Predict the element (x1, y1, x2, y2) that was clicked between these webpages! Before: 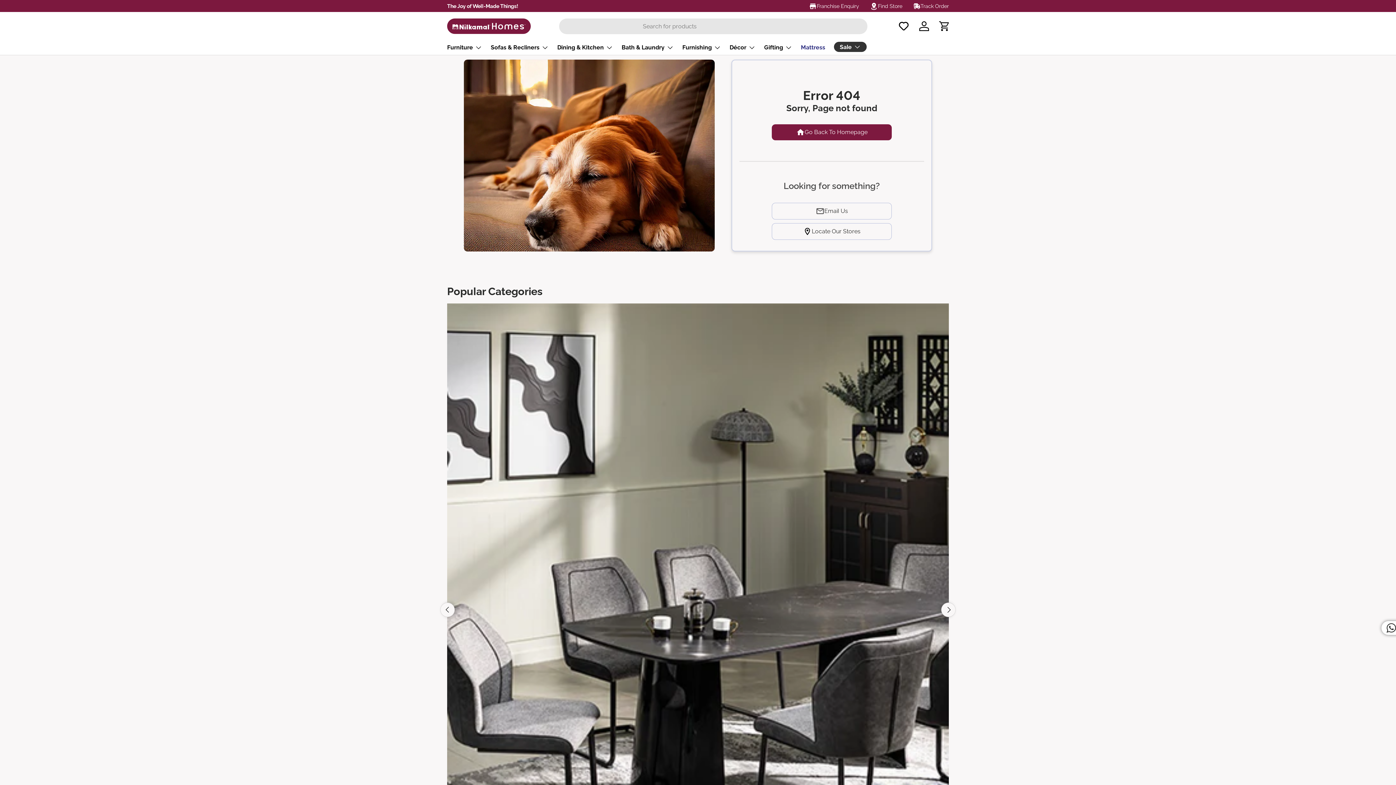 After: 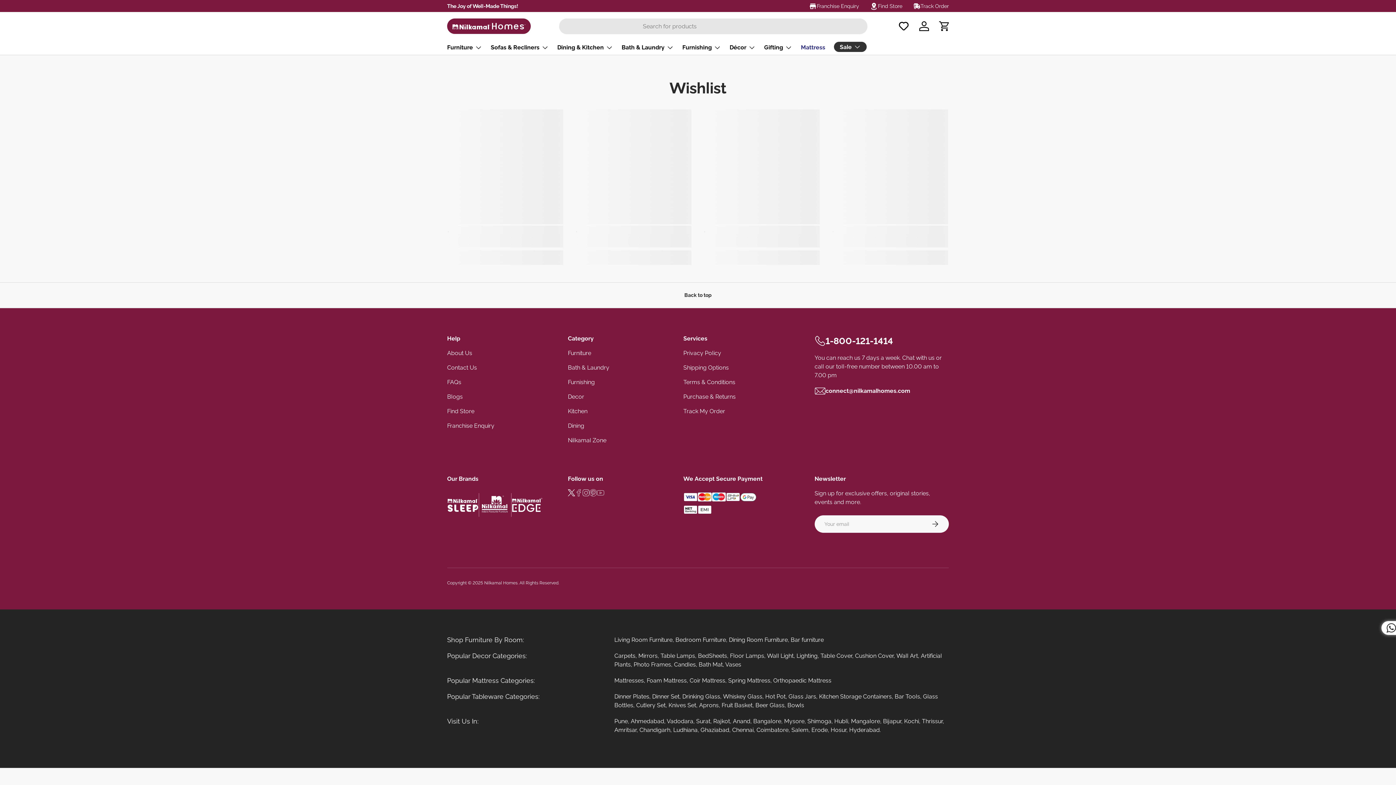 Action: bbox: (896, 18, 912, 34)